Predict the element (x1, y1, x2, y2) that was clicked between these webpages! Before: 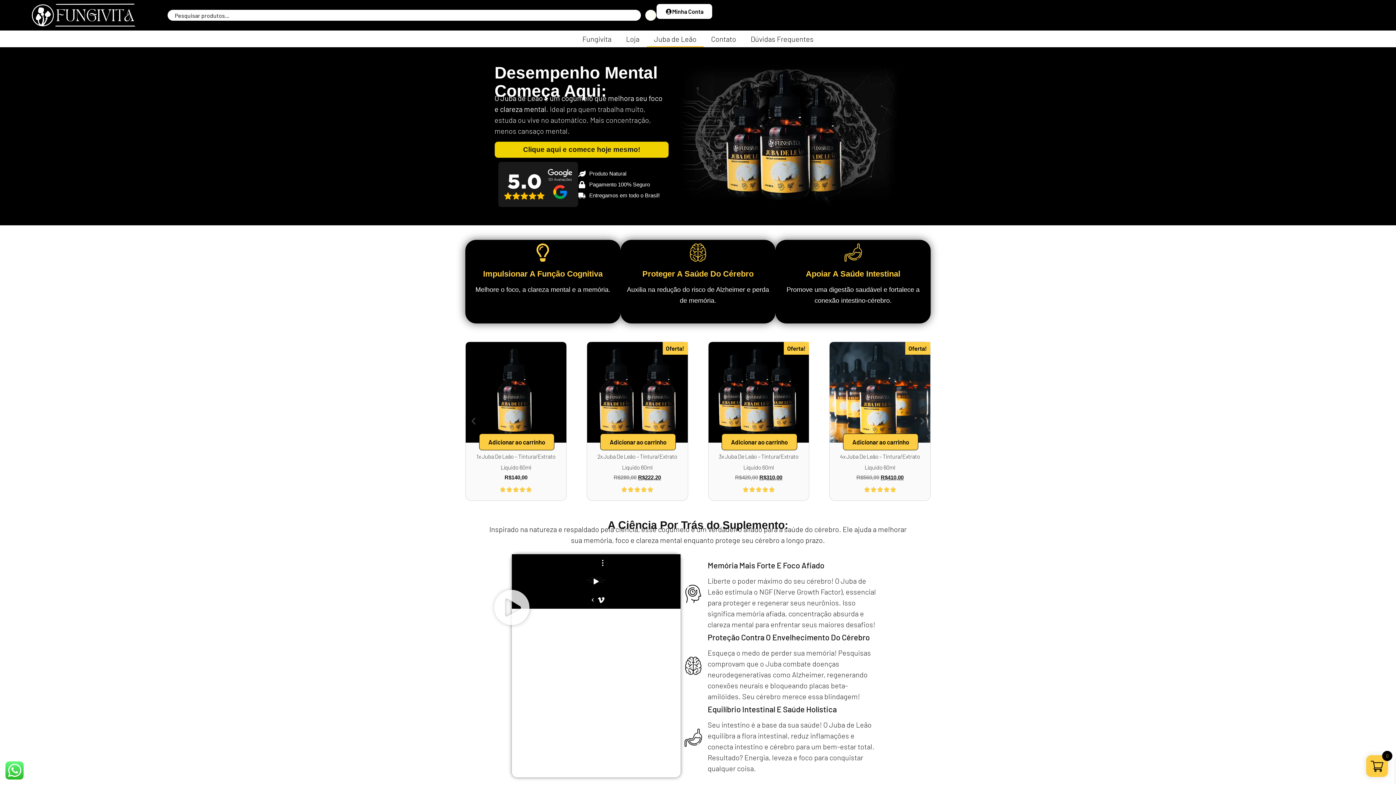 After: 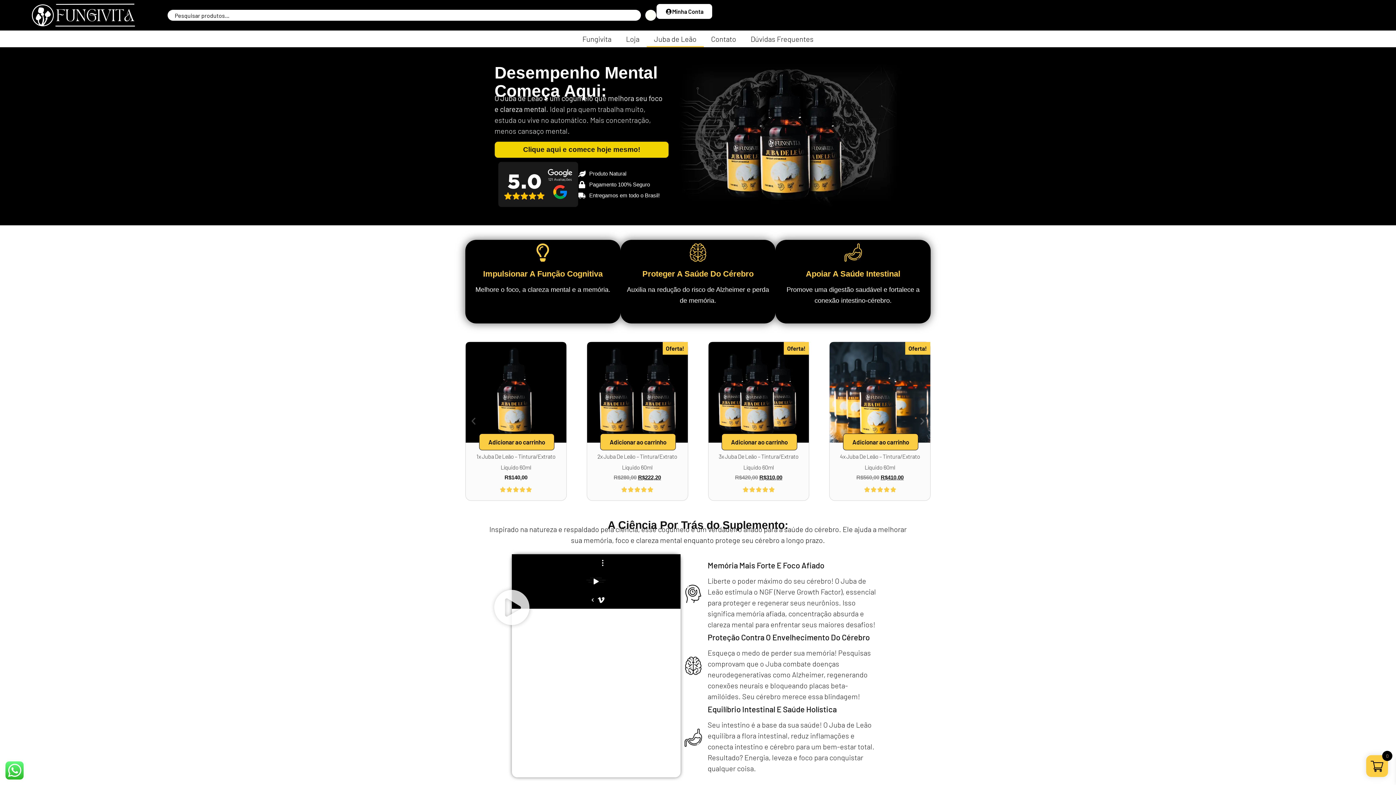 Action: bbox: (646, 30, 704, 47) label: Juba de Leão